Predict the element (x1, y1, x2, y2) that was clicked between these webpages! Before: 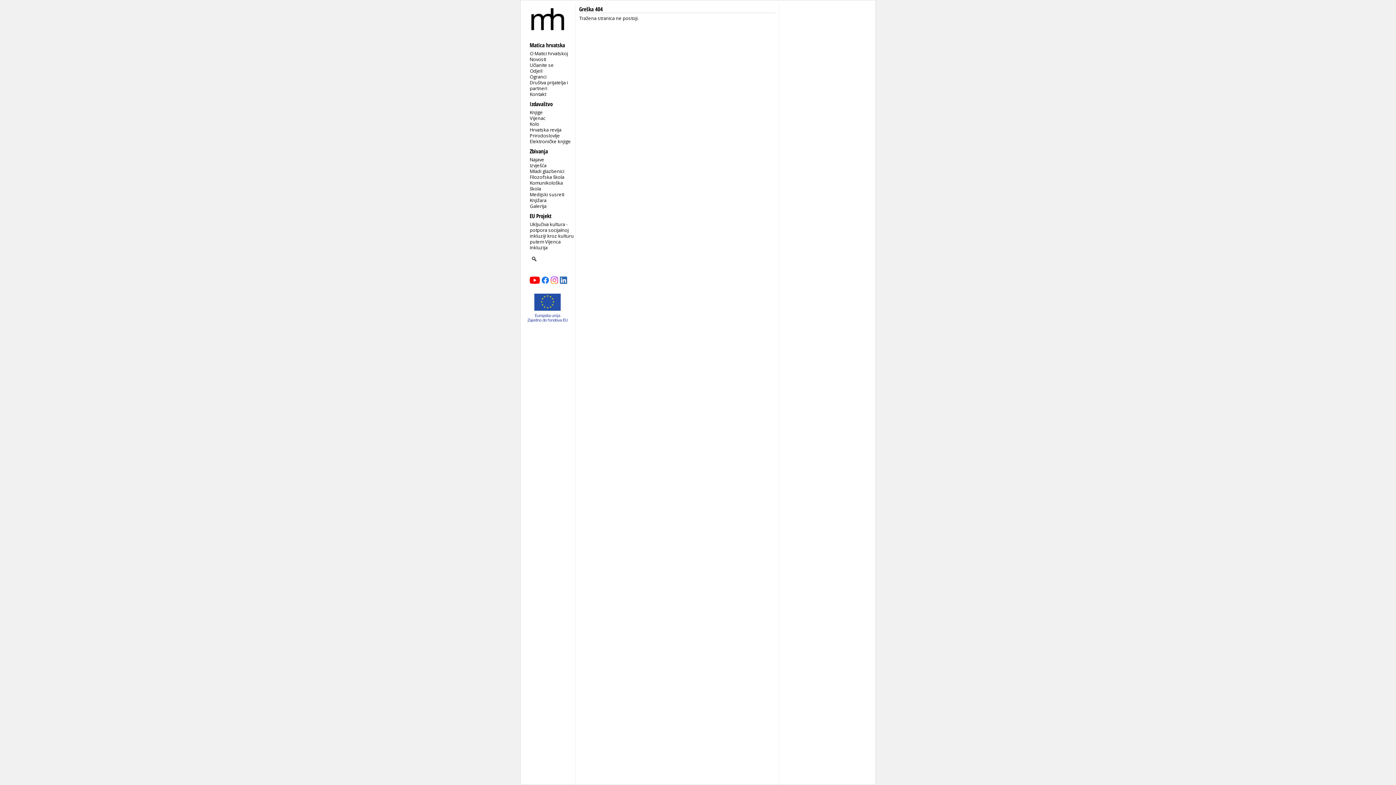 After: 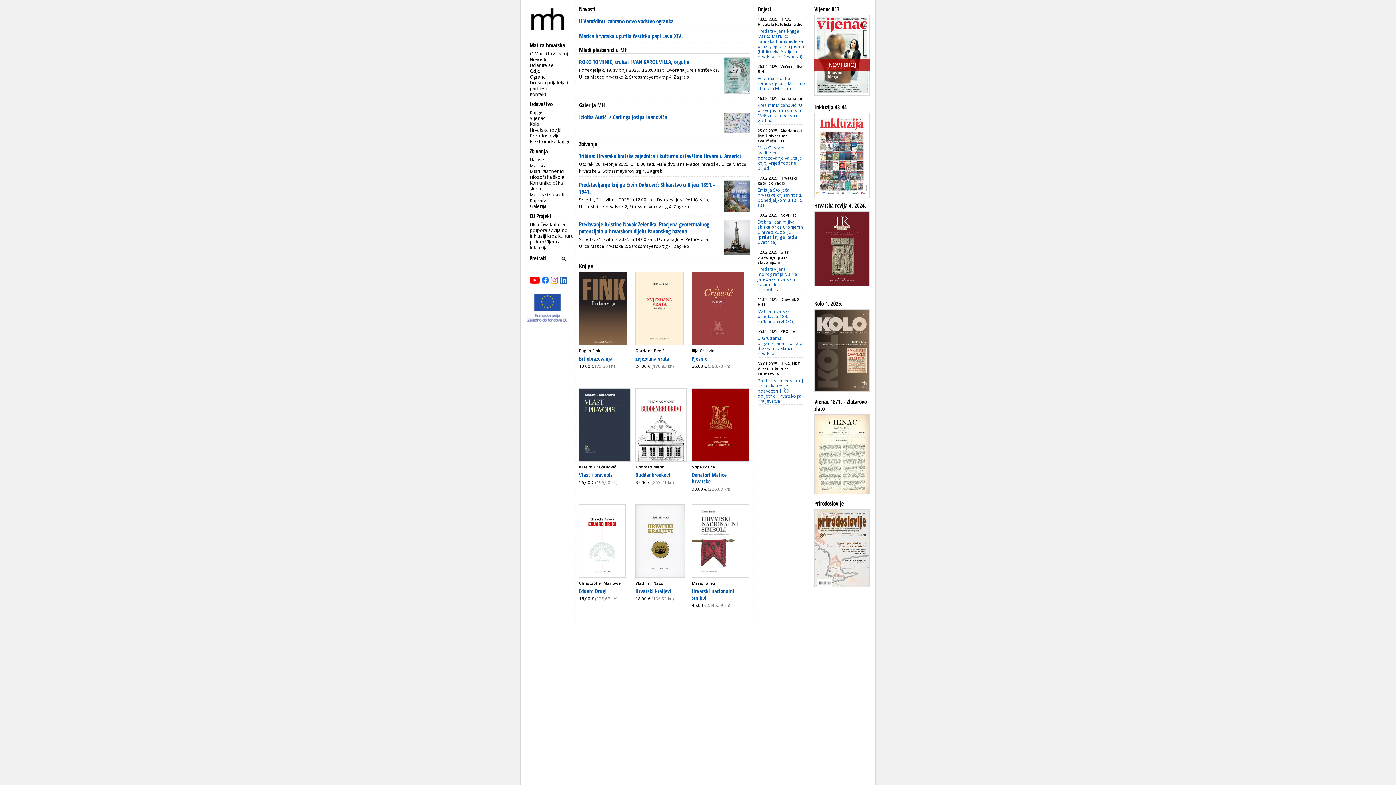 Action: bbox: (524, 31, 571, 37)